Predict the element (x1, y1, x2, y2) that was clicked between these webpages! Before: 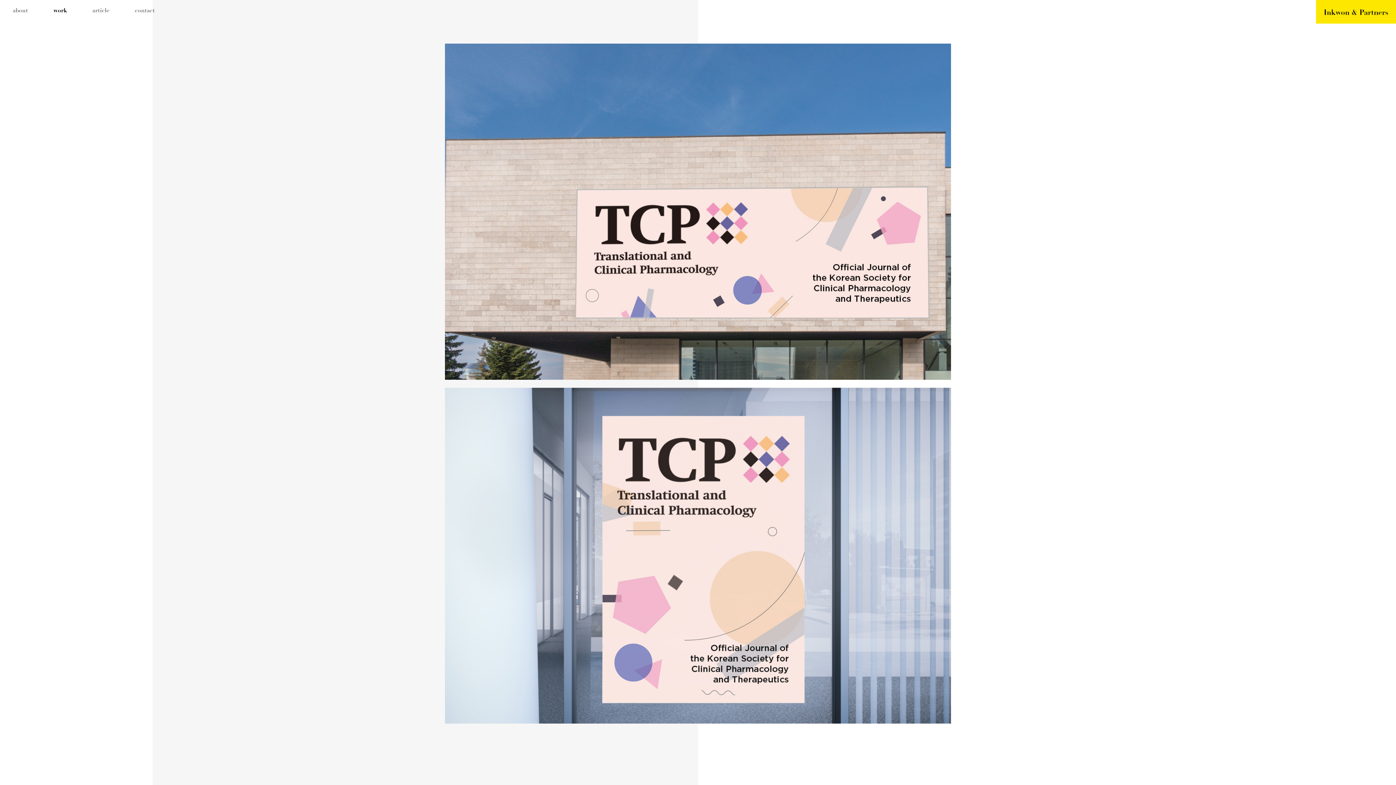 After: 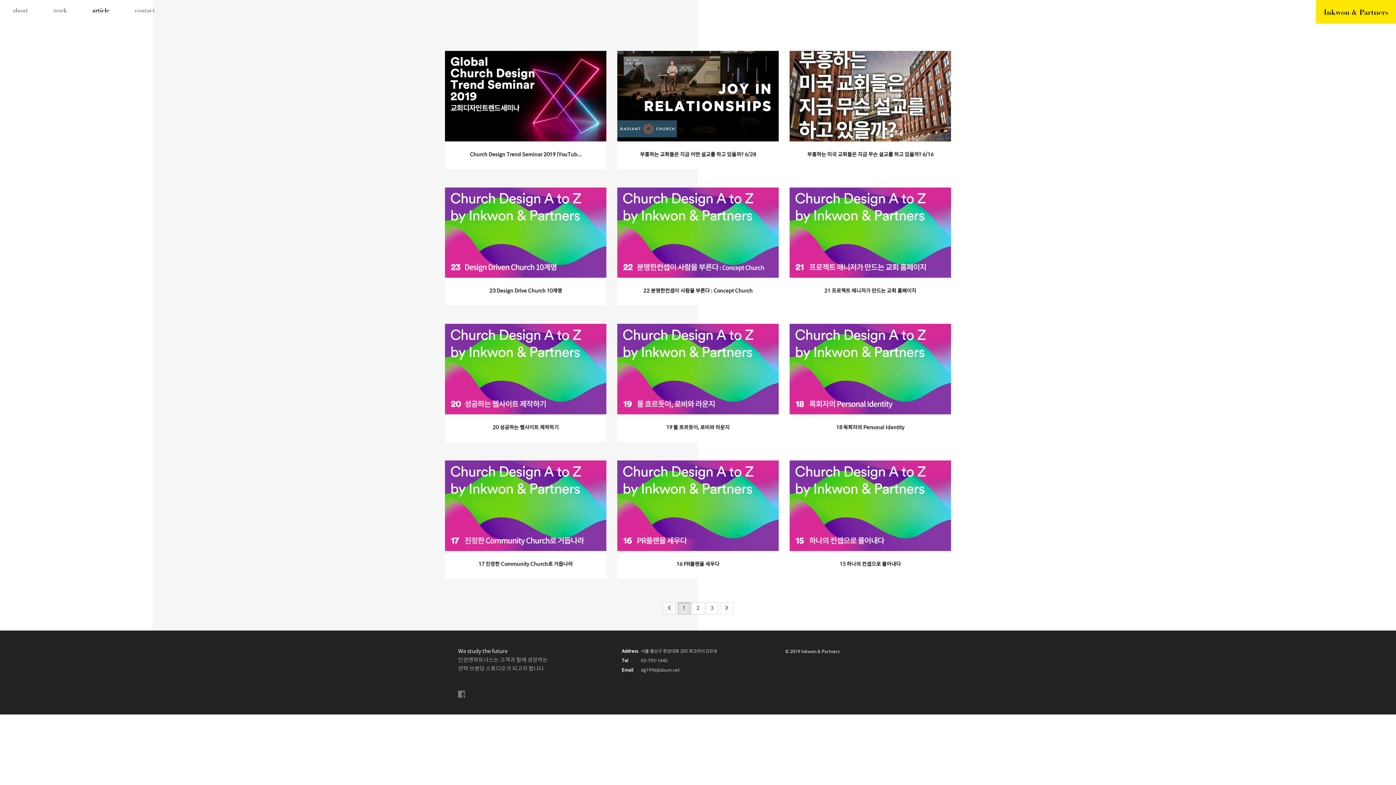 Action: bbox: (92, 7, 109, 14) label: article